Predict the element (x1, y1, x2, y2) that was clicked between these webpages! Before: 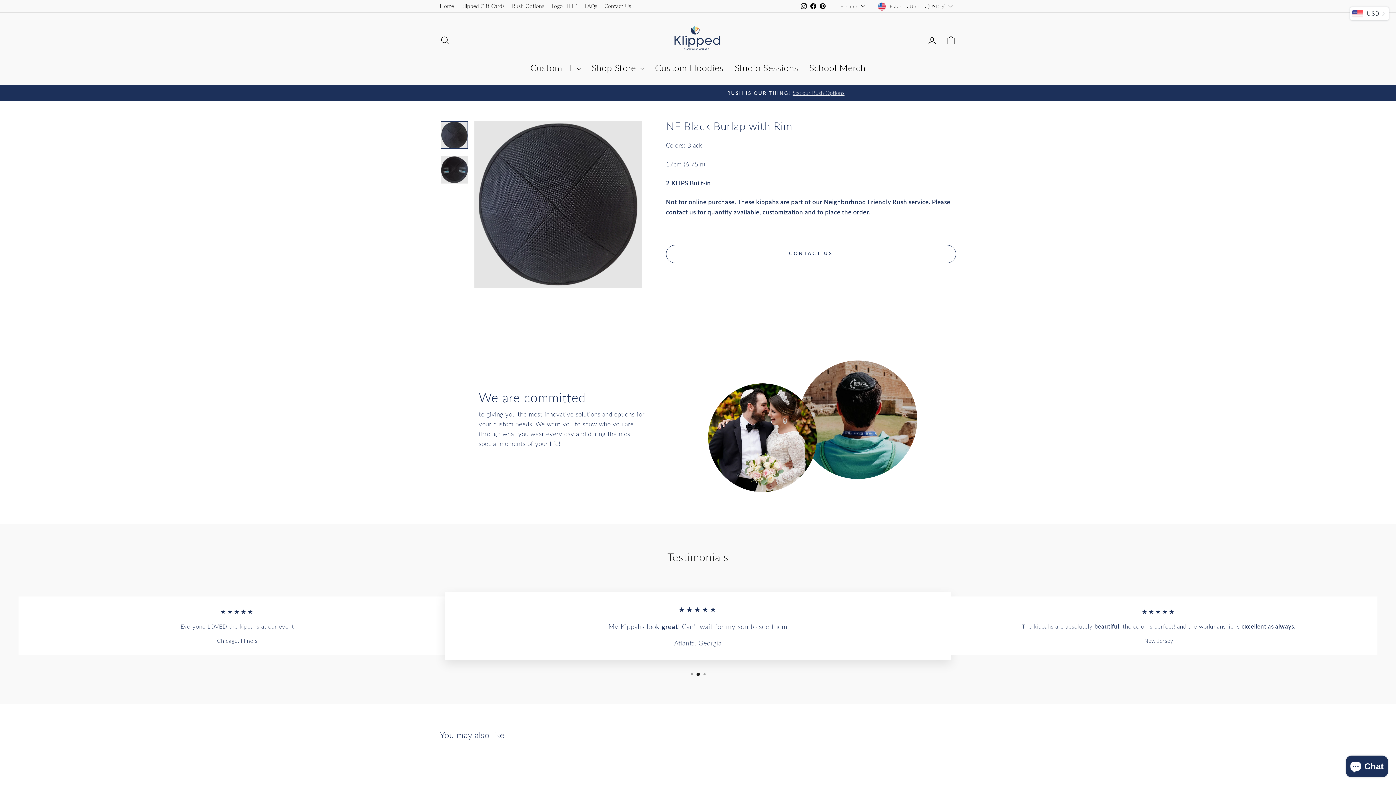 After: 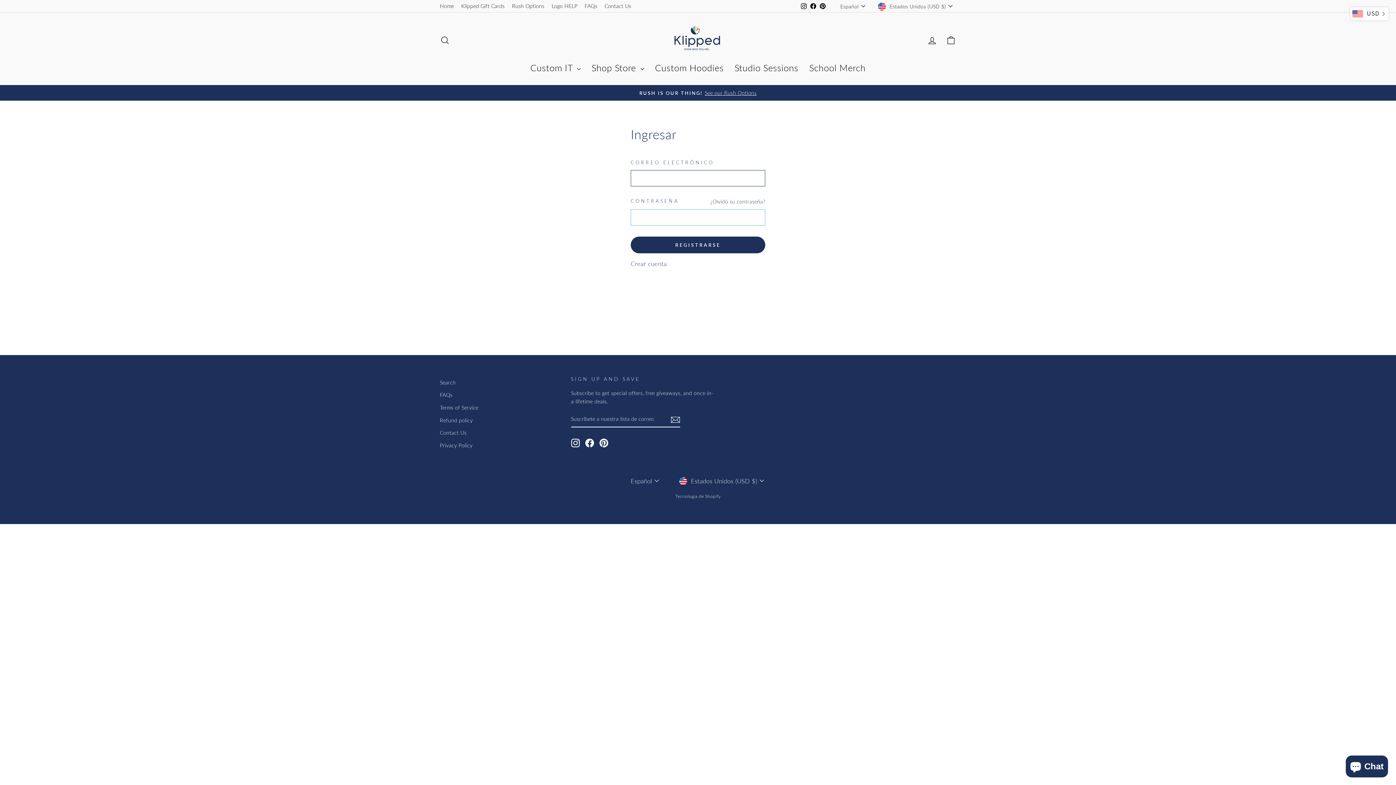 Action: label: Ingresar bbox: (922, 28, 941, 48)